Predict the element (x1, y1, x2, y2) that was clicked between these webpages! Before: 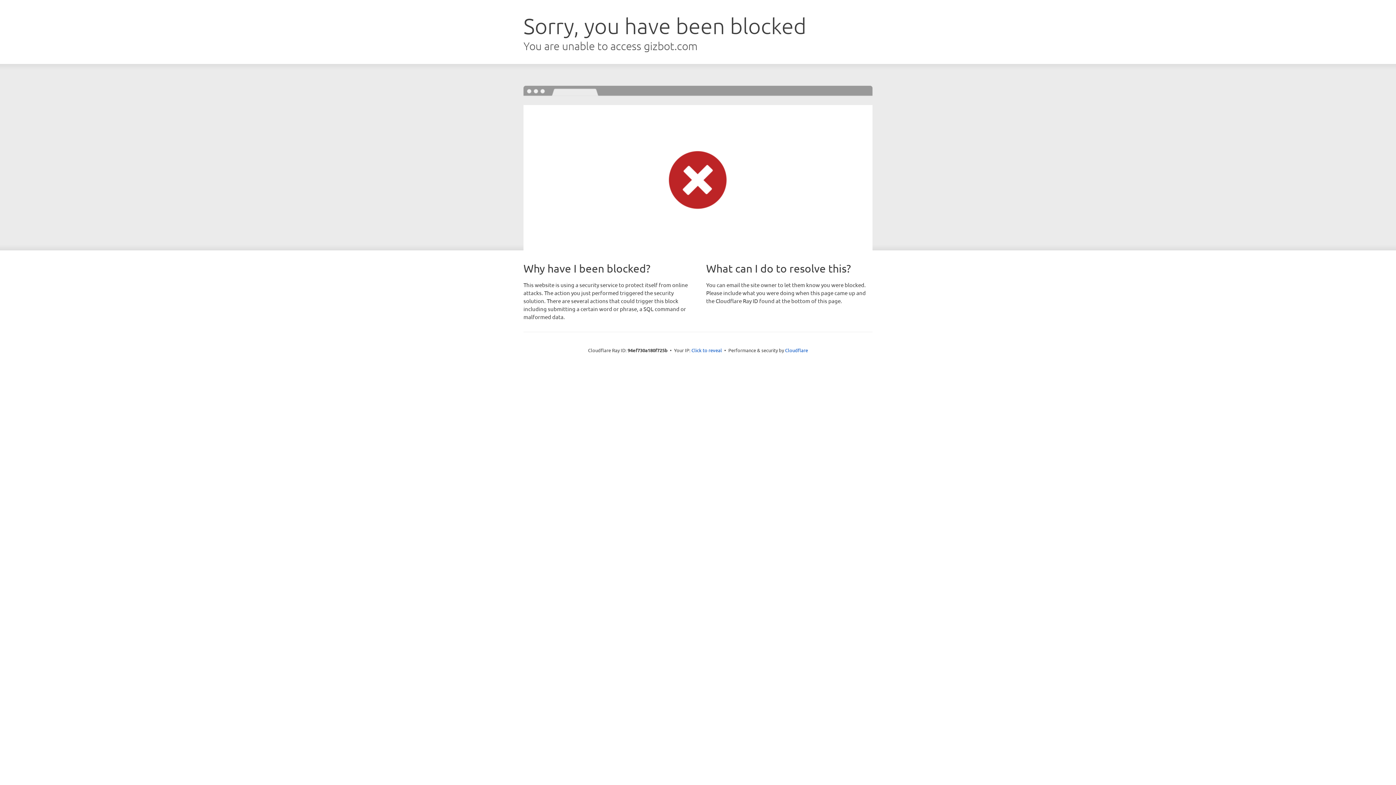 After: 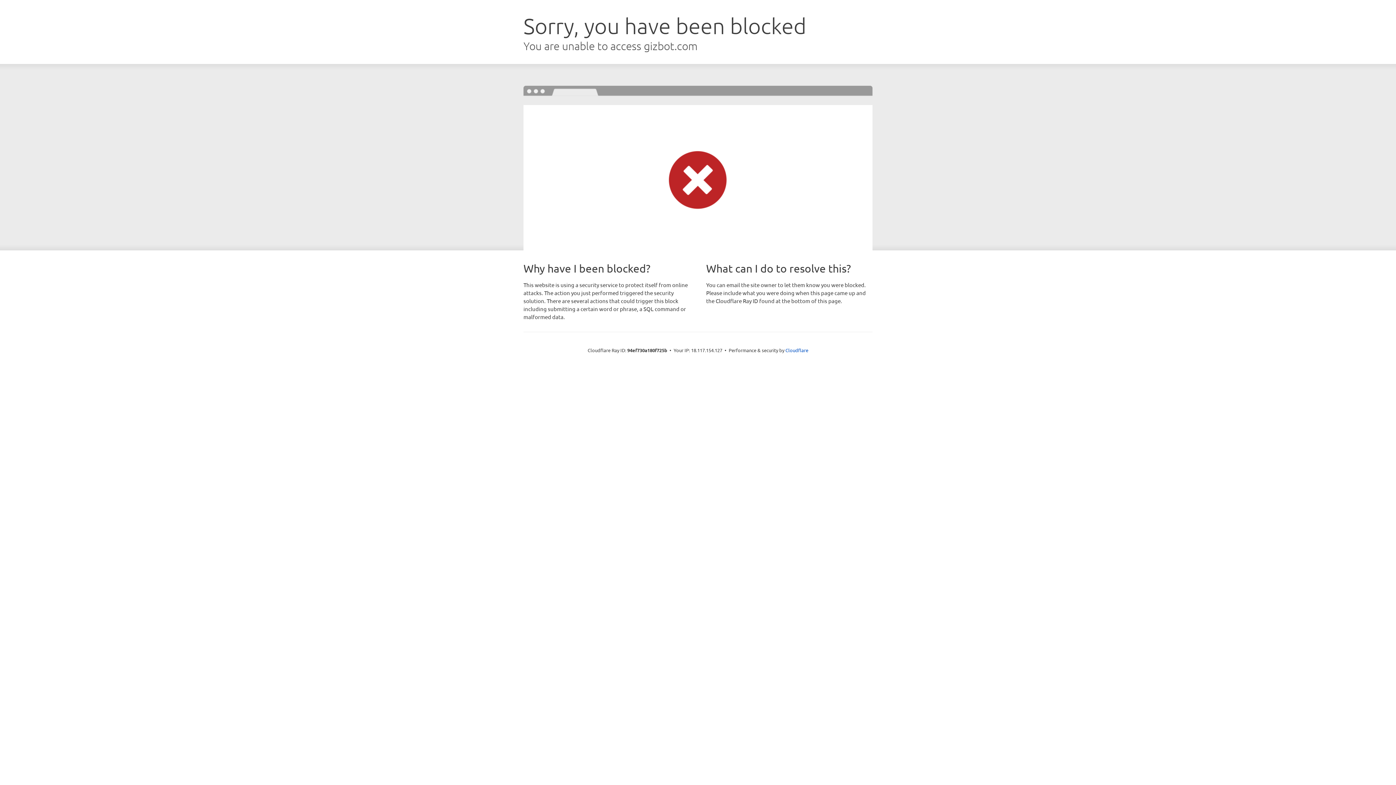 Action: label: Click to reveal bbox: (691, 346, 722, 353)